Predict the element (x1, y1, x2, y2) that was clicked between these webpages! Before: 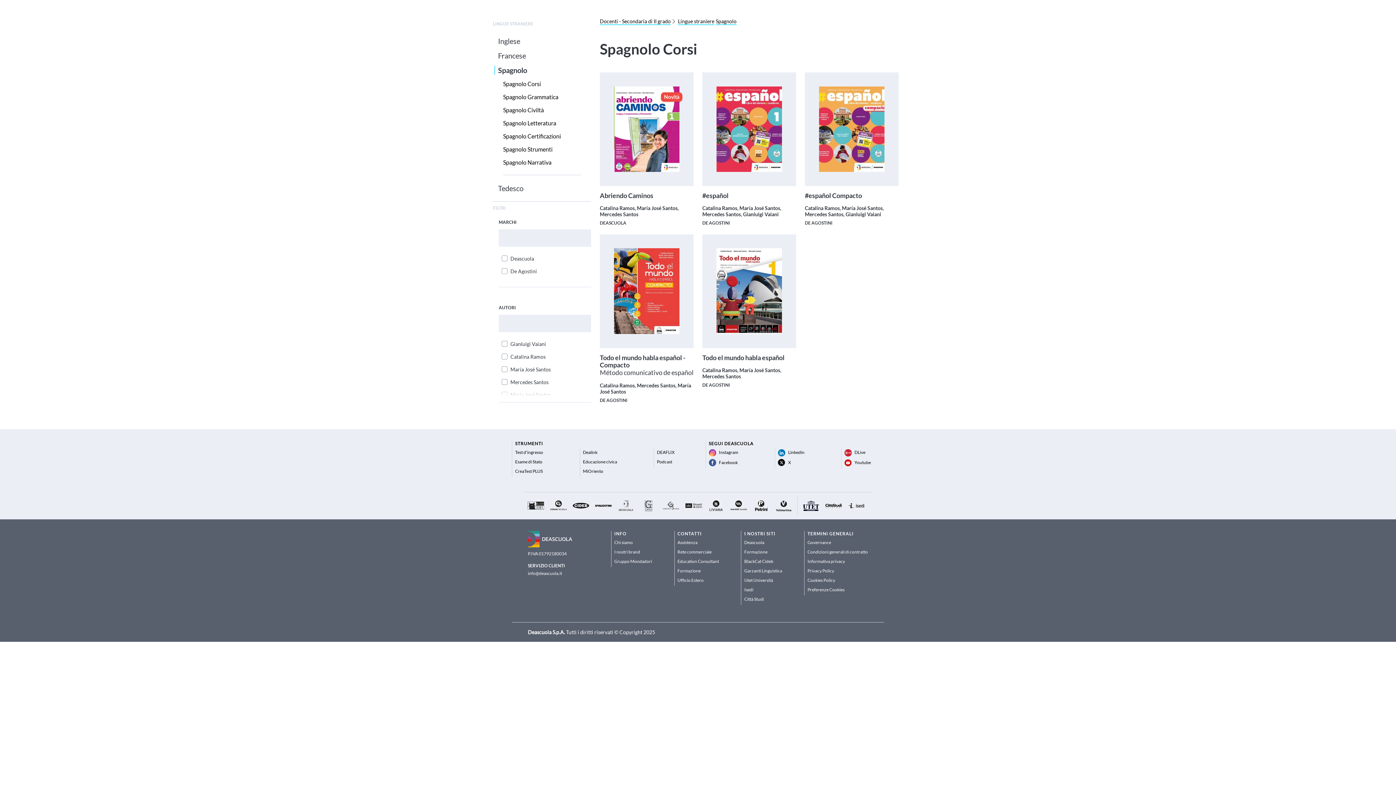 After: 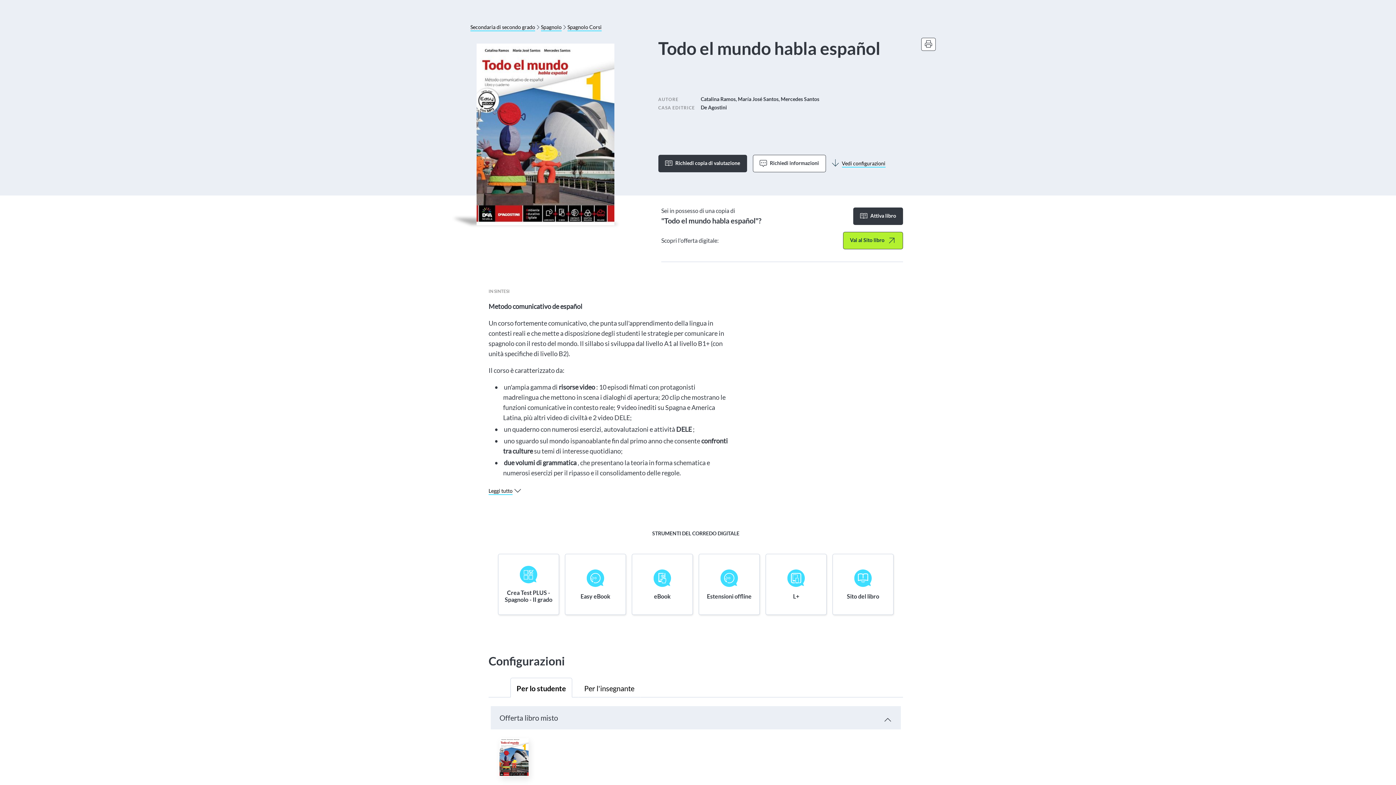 Action: bbox: (716, 248, 782, 334)